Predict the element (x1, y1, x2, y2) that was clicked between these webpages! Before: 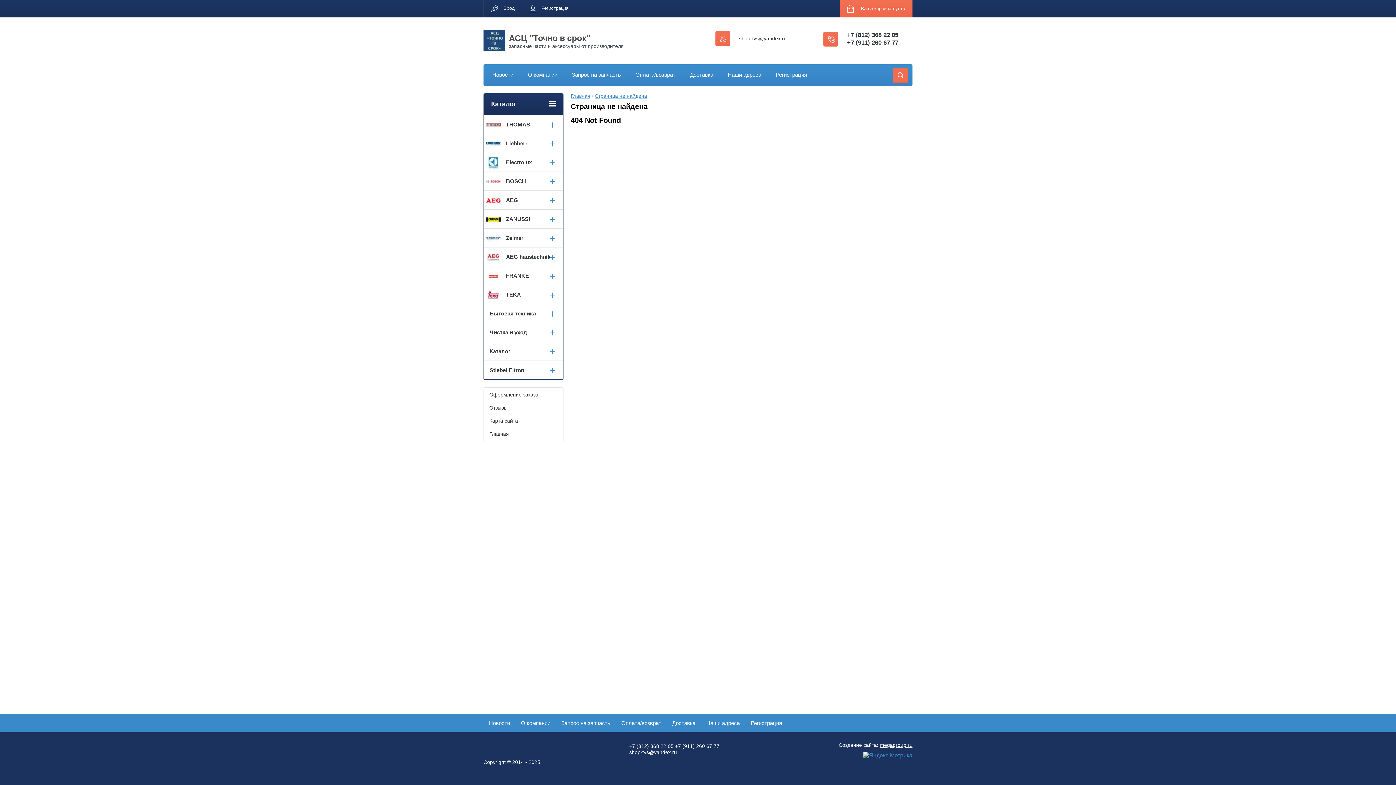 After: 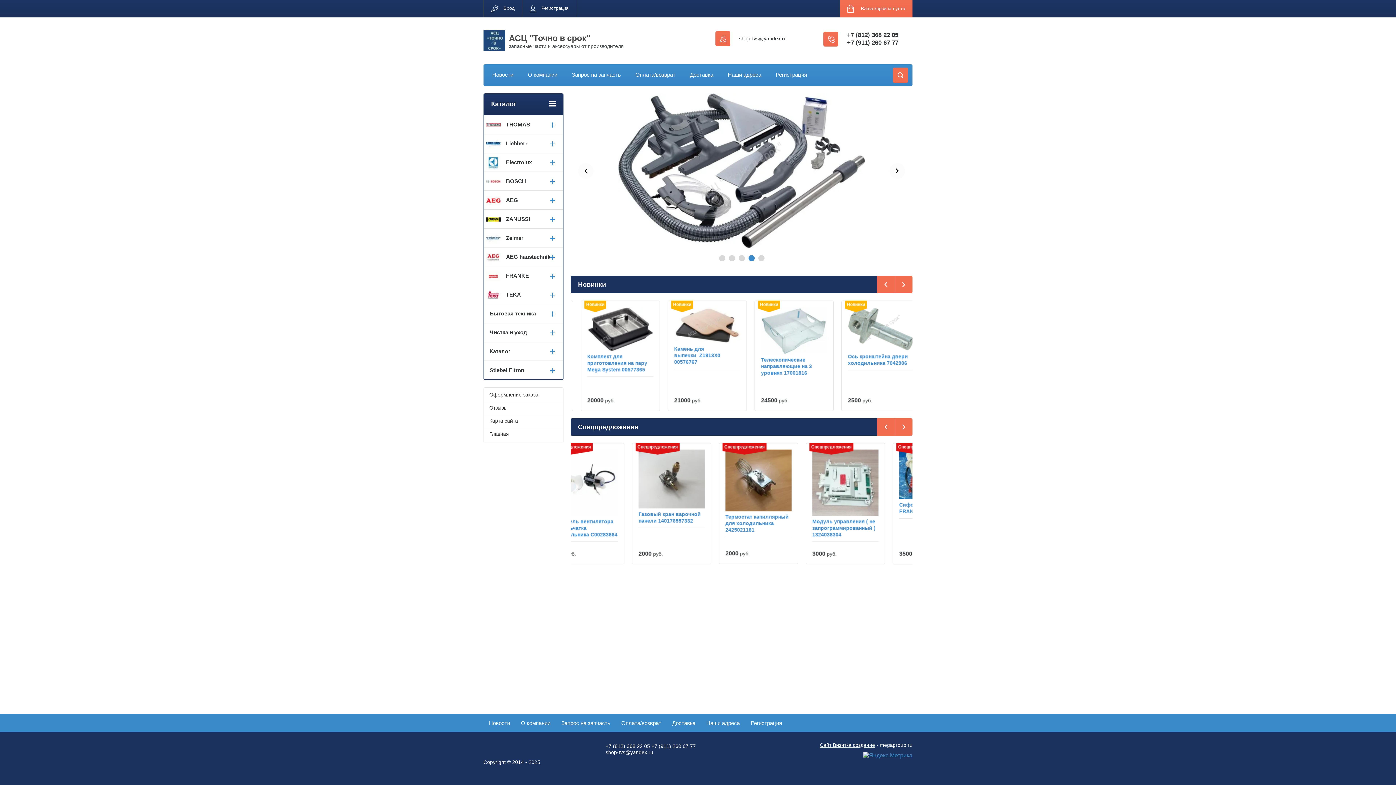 Action: bbox: (483, 45, 505, 52)